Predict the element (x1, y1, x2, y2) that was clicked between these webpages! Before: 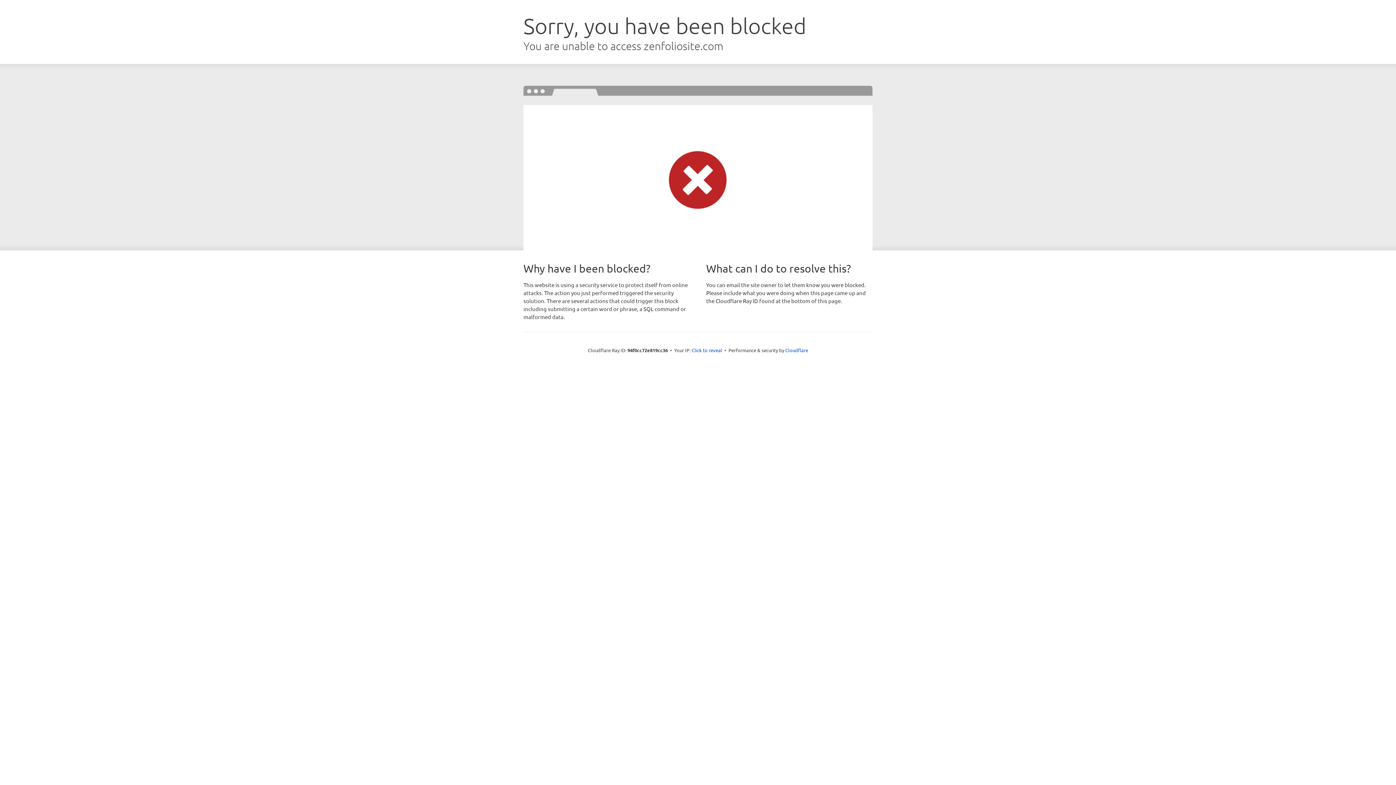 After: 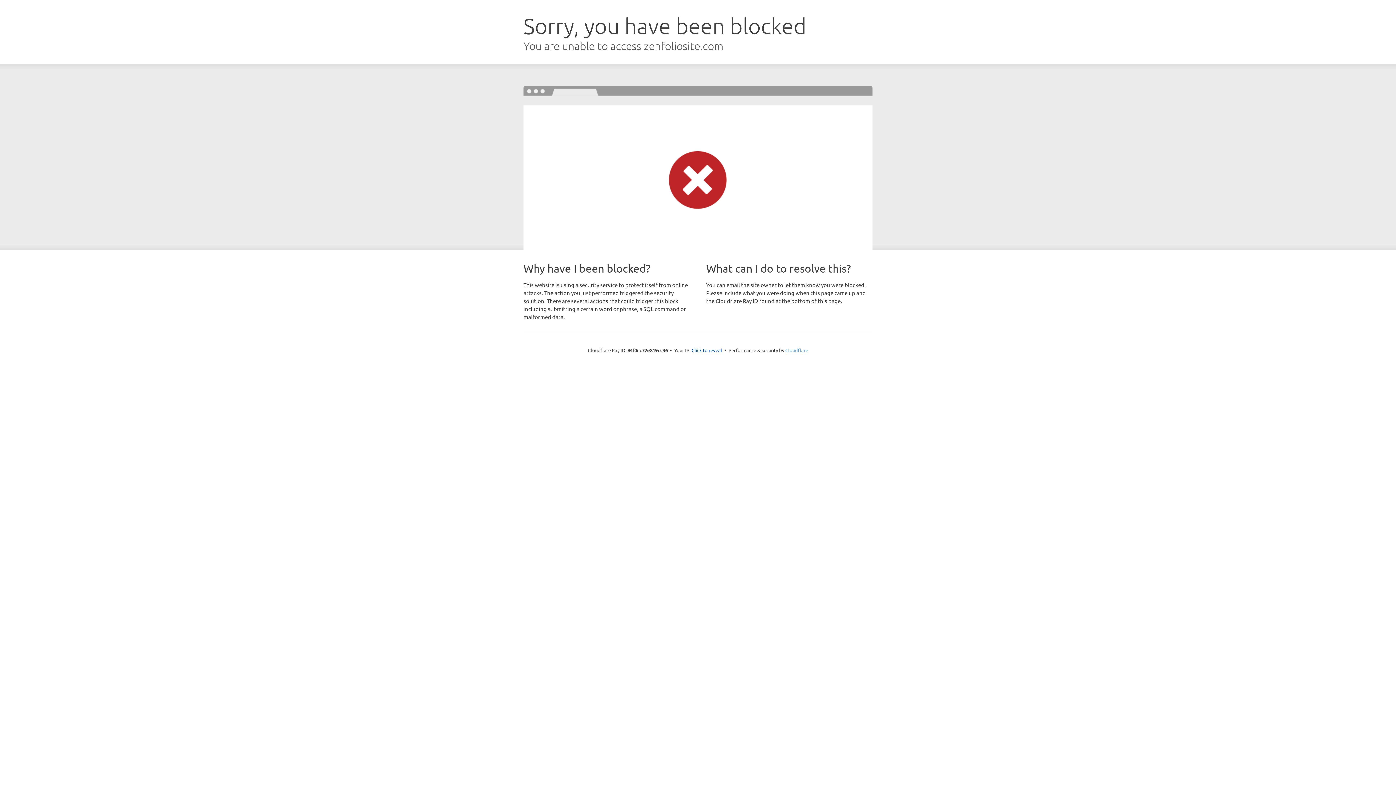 Action: bbox: (785, 347, 808, 353) label: Cloudflare